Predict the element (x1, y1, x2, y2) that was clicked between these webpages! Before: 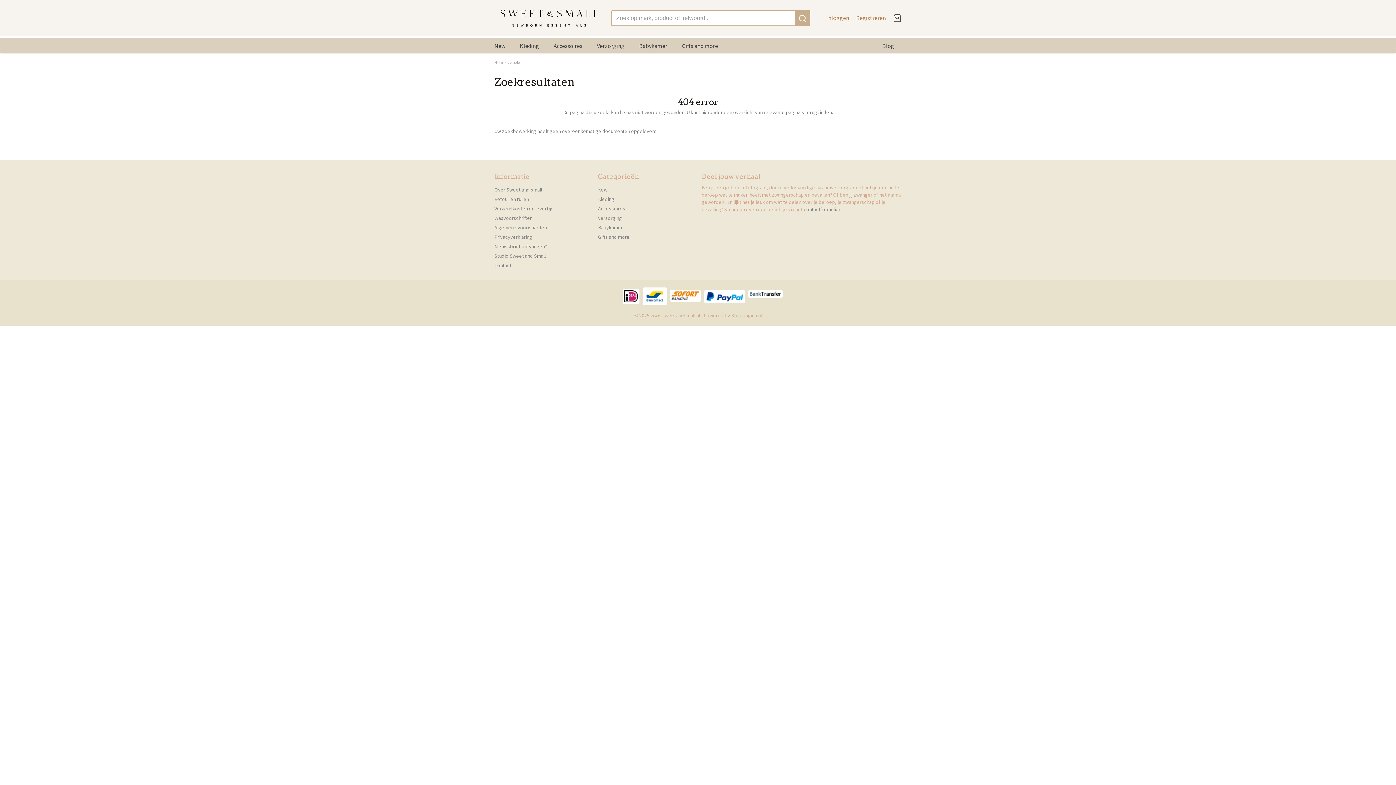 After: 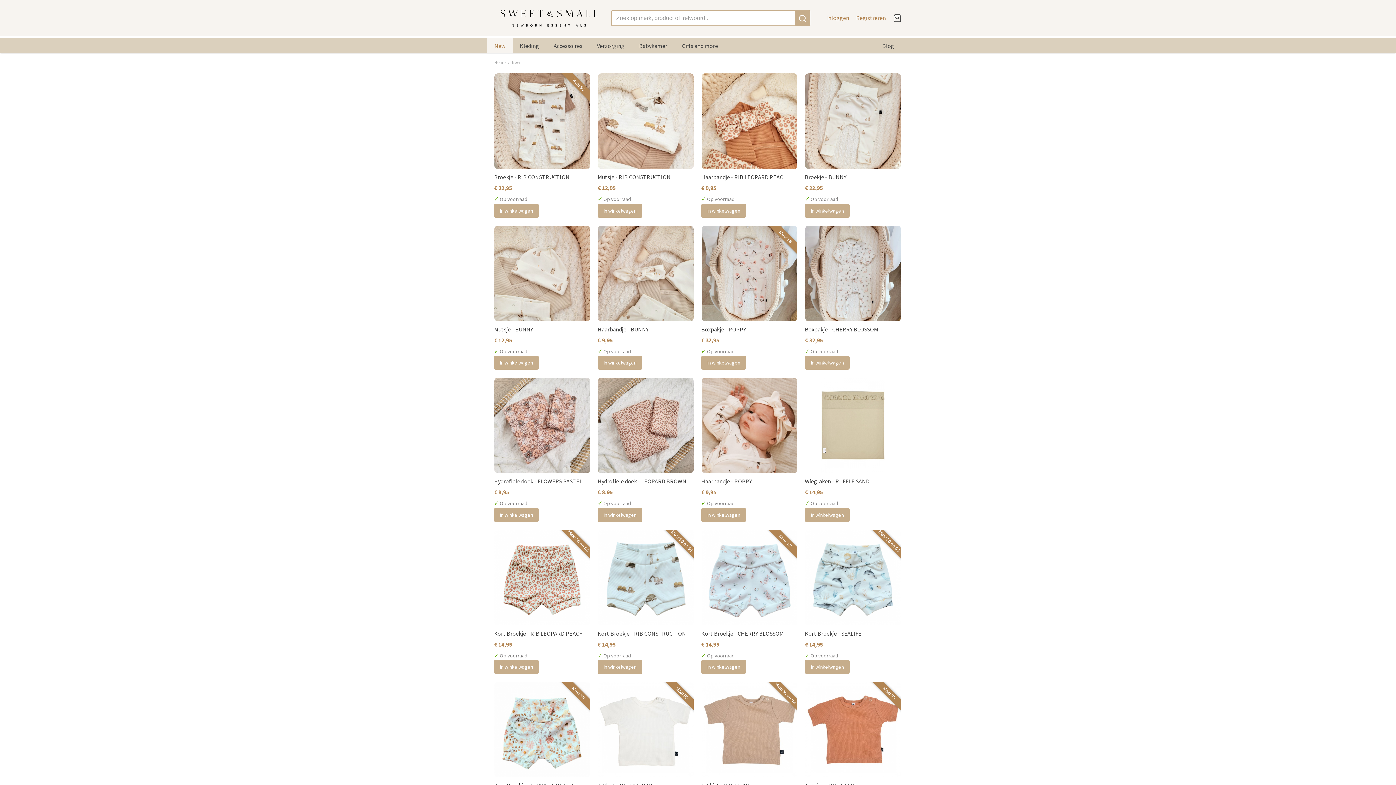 Action: bbox: (487, 38, 512, 53) label: New